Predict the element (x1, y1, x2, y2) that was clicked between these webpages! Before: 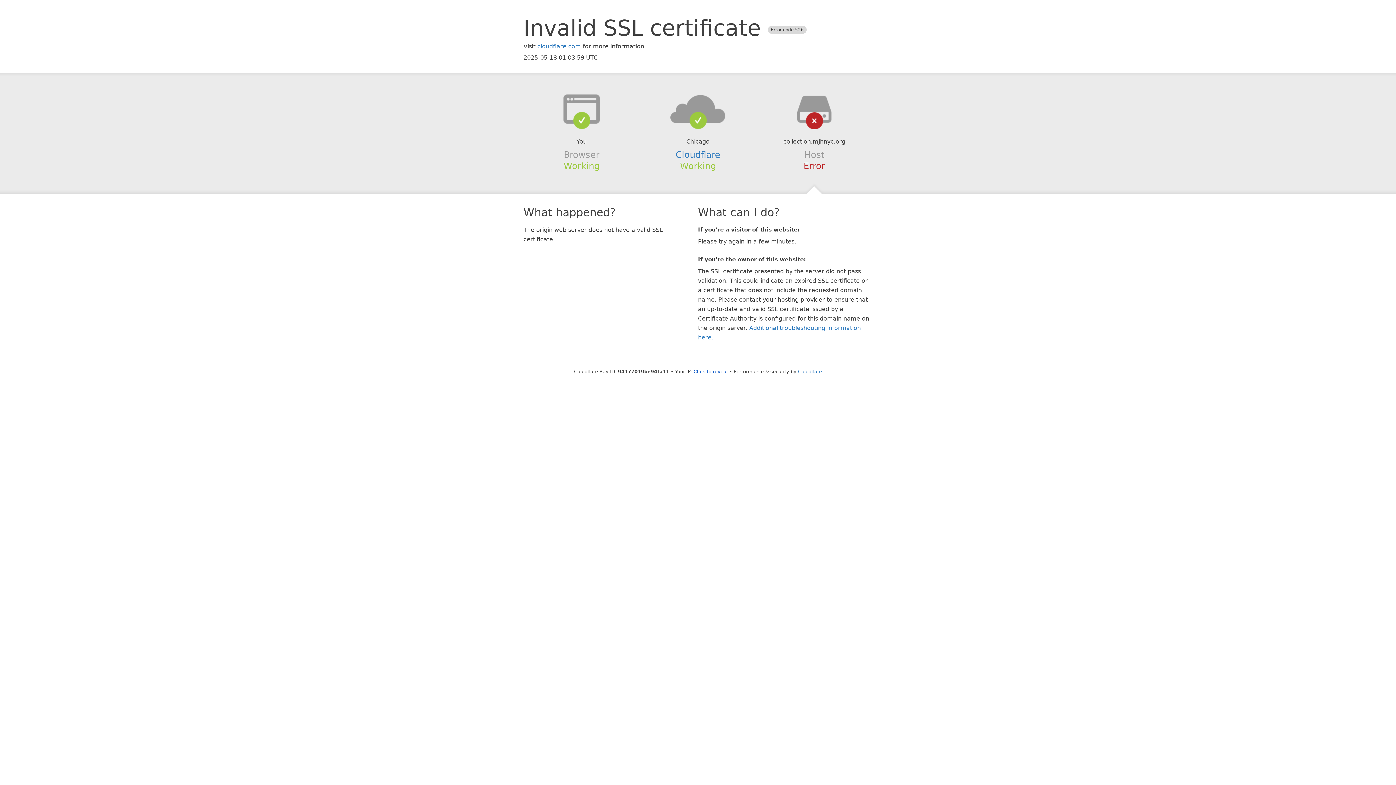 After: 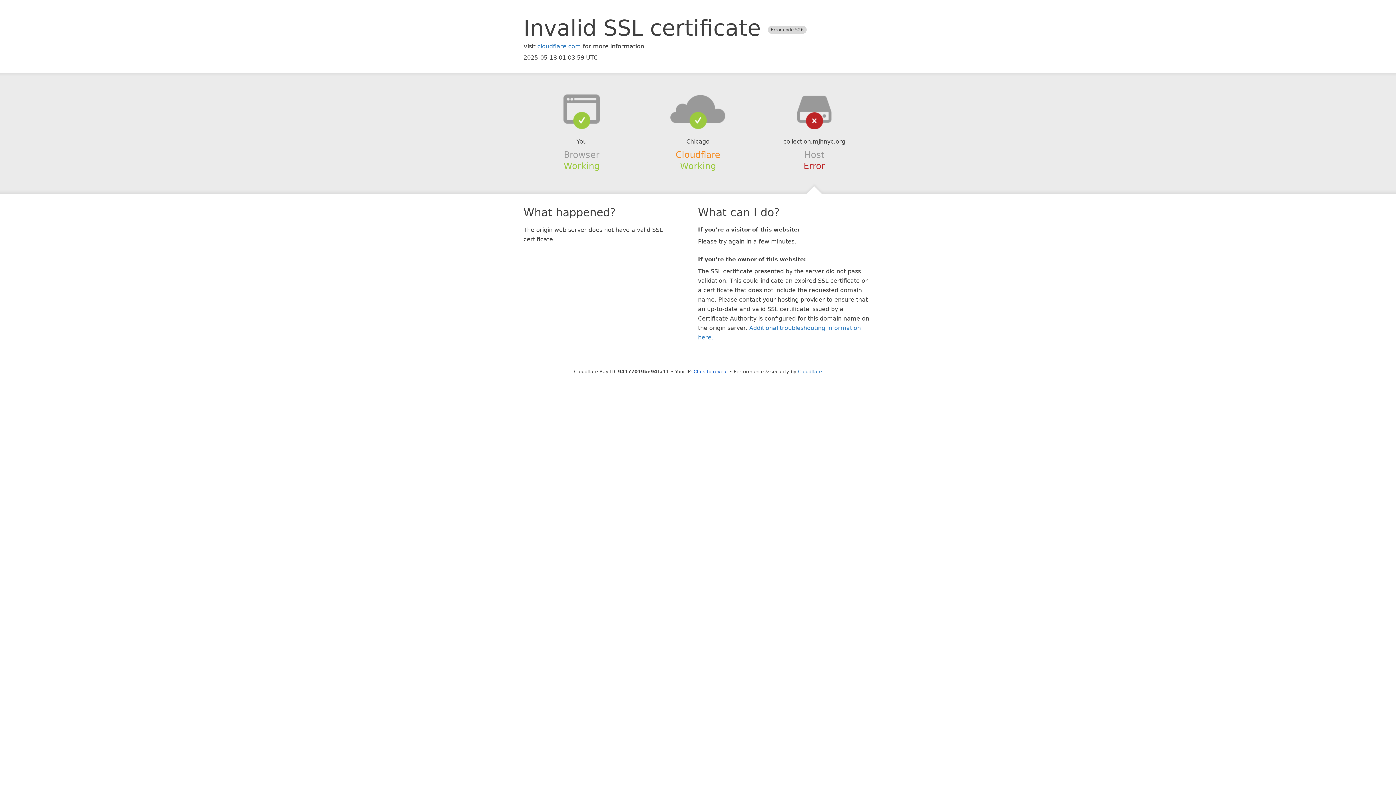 Action: label: Cloudflare bbox: (675, 149, 720, 159)